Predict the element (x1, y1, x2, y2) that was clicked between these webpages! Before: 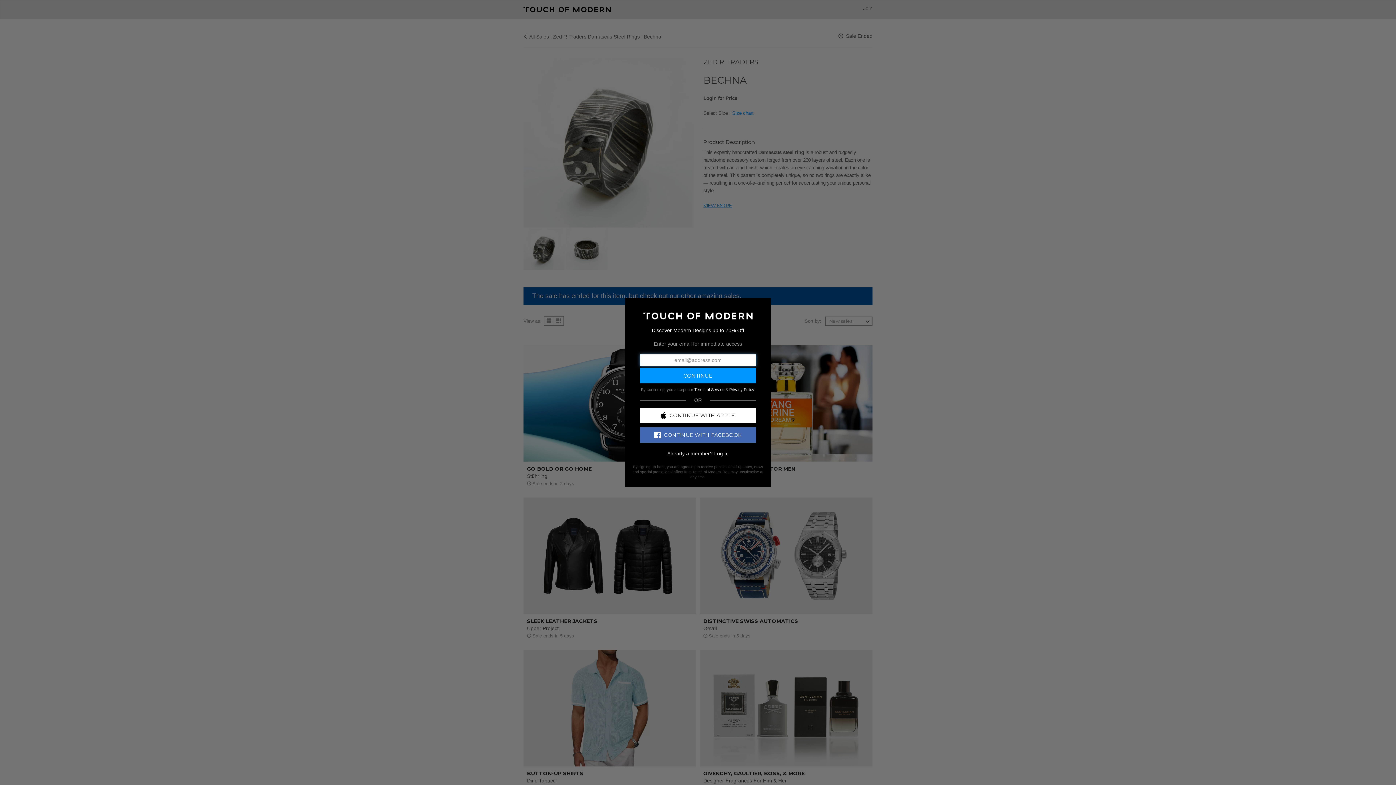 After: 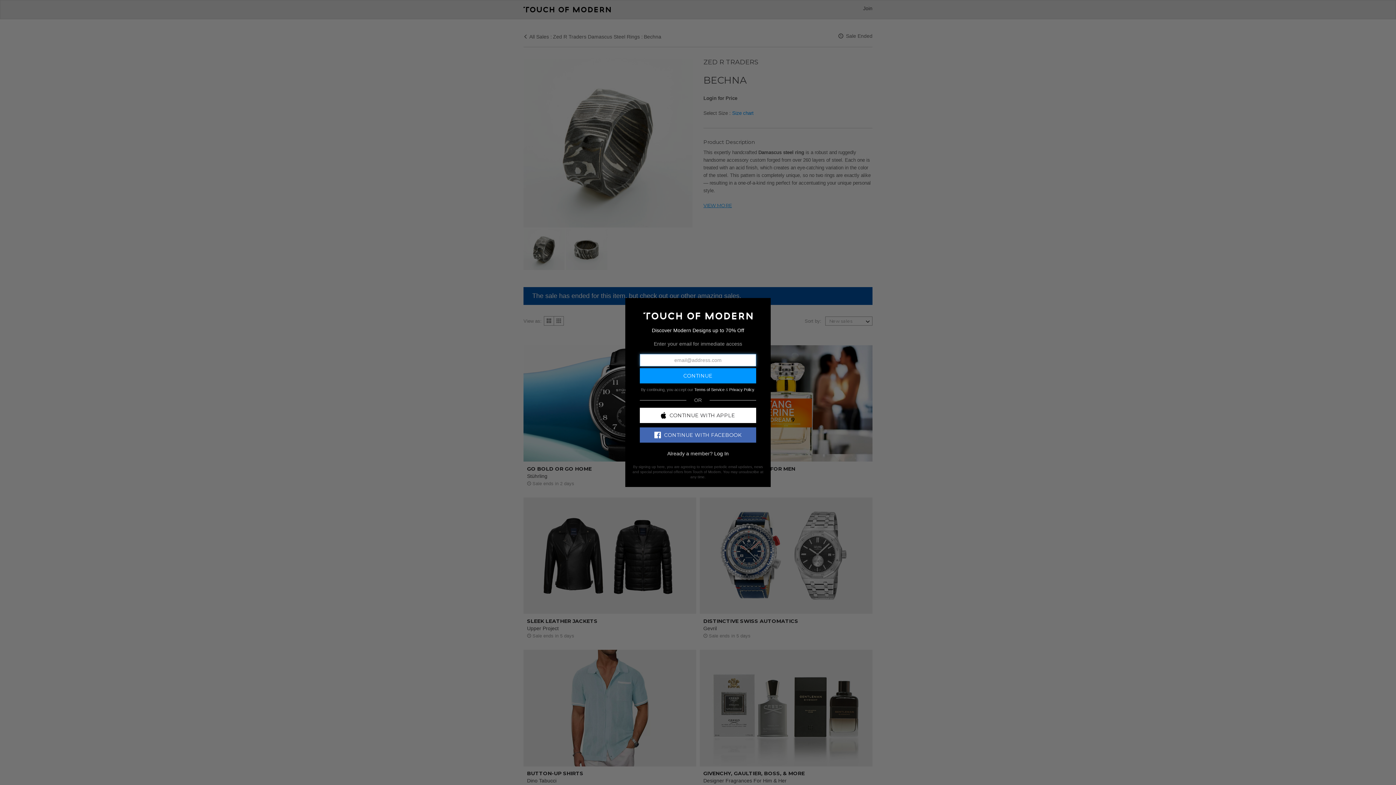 Action: label: CONTINUE WITH FACEBOOK bbox: (640, 427, 756, 442)